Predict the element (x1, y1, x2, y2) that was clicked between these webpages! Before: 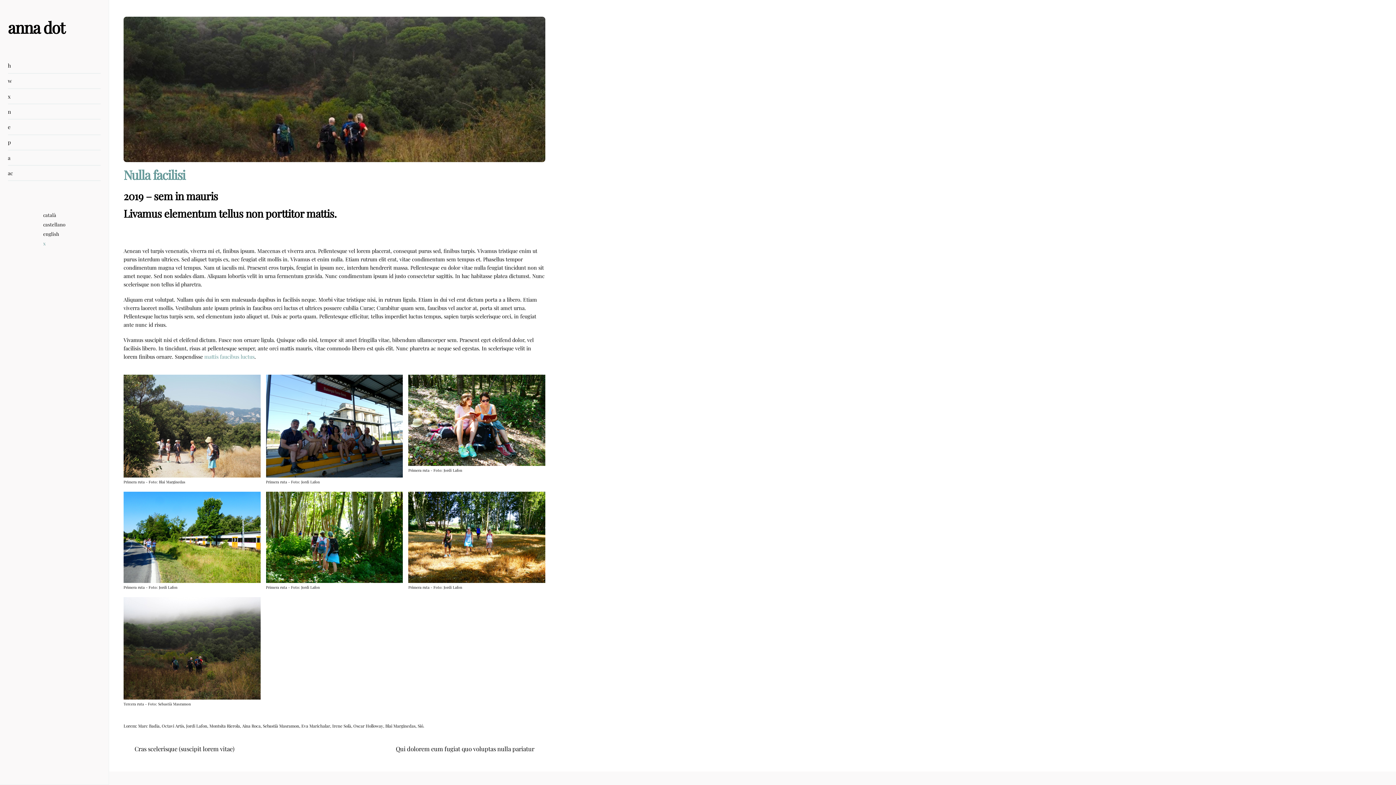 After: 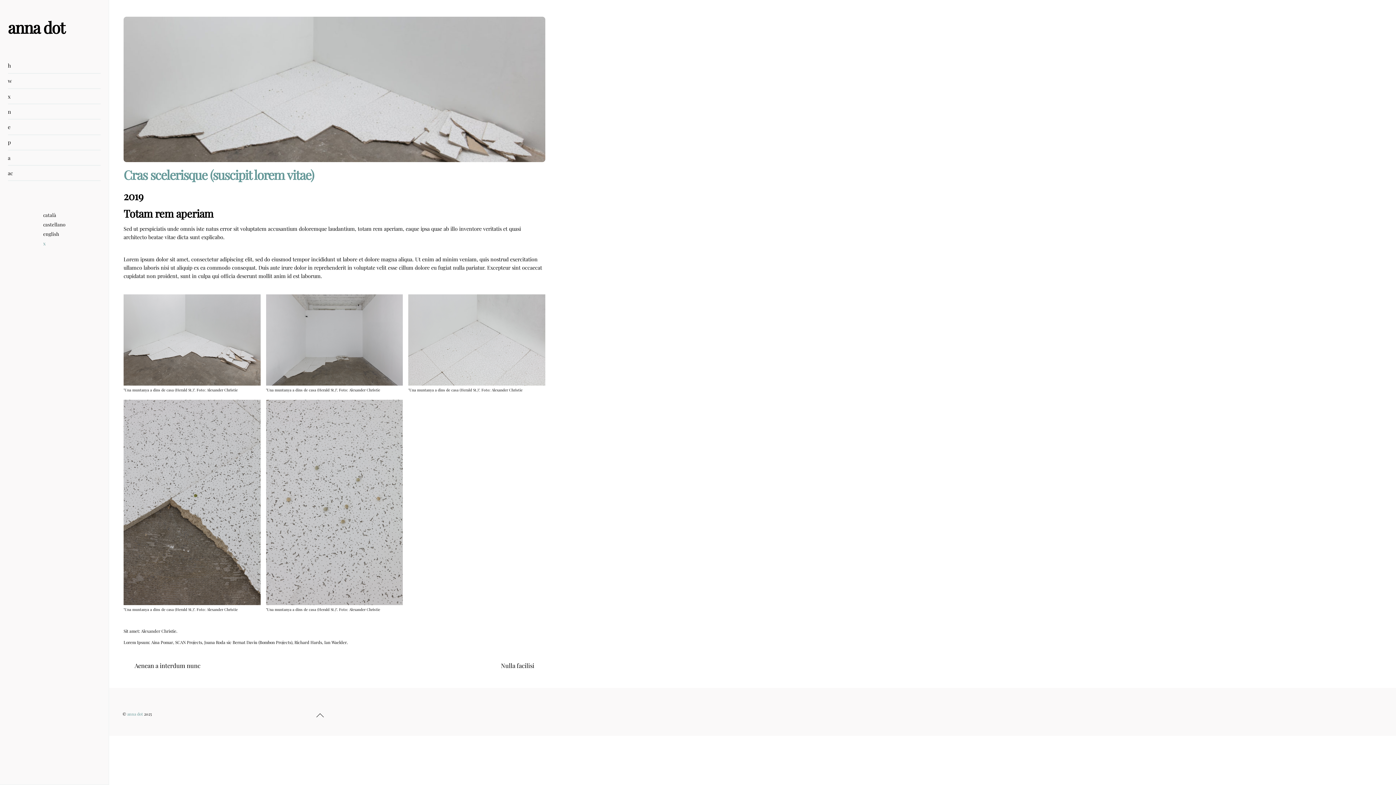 Action: label: Cras scelerisque (suscipit lorem vitae) bbox: (134, 745, 234, 753)